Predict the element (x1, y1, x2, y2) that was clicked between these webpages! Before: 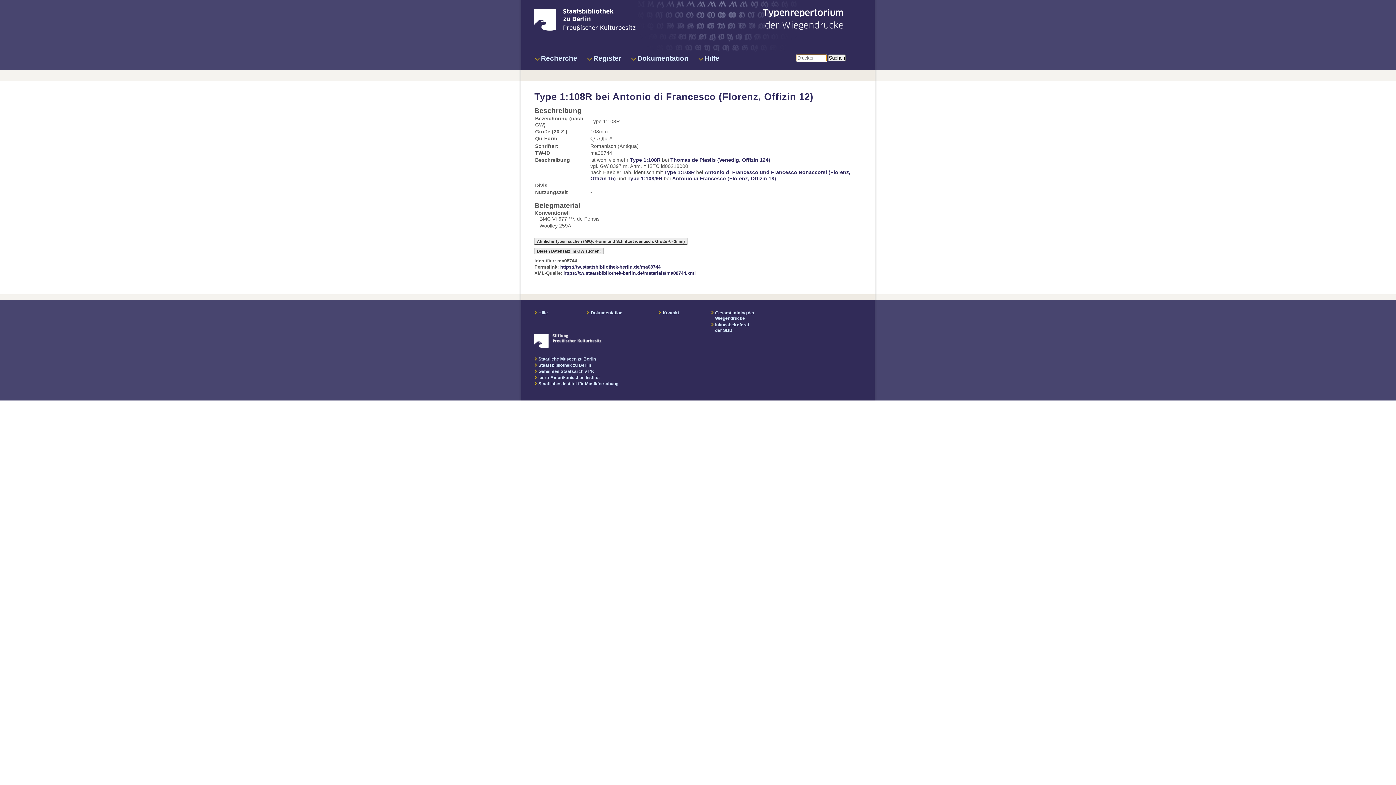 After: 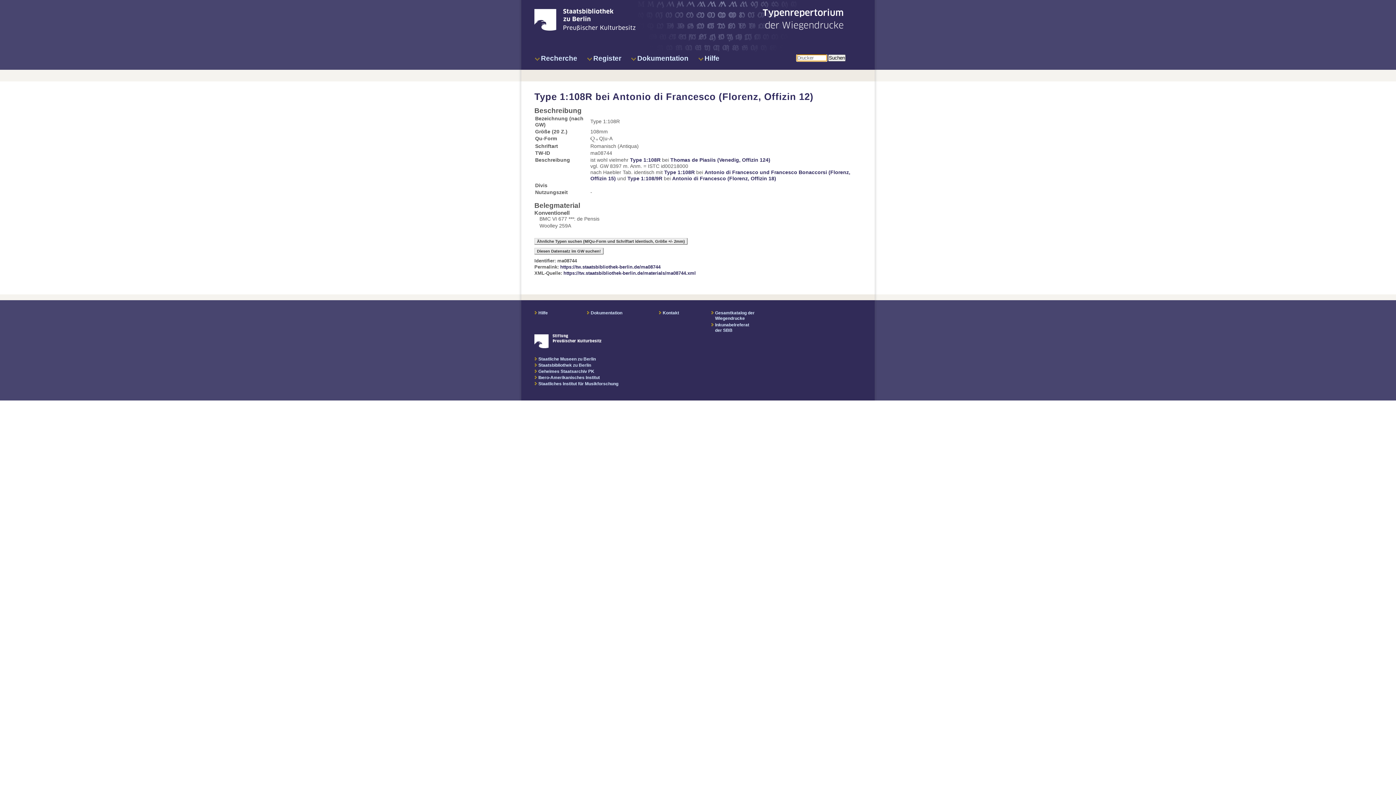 Action: label: https://tw.staatsbibliothek-berlin.de/ma08744 bbox: (560, 264, 660, 269)